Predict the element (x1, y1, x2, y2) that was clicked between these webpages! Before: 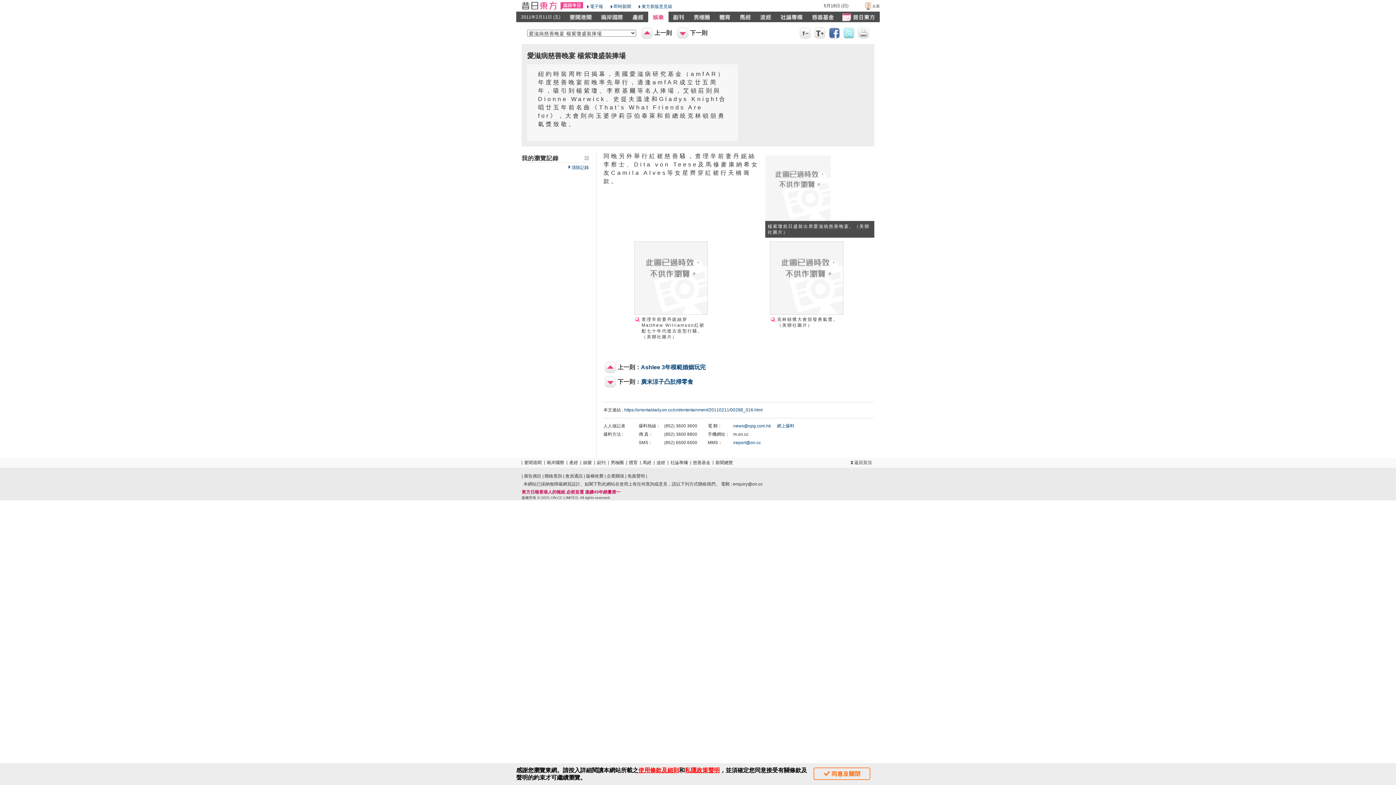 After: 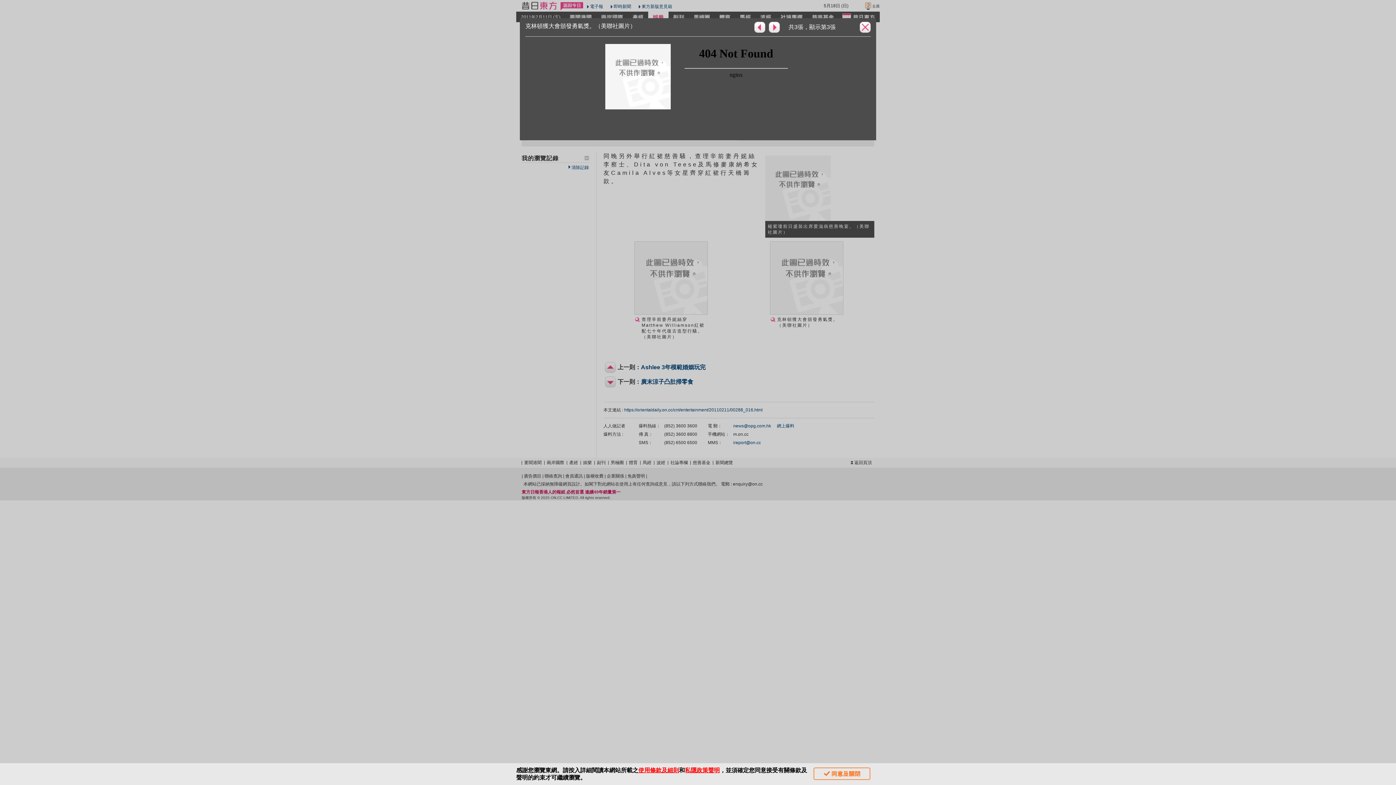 Action: bbox: (770, 241, 843, 340) label: 克林頓獲大會頒發勇氣獎。（美聯社圖片）